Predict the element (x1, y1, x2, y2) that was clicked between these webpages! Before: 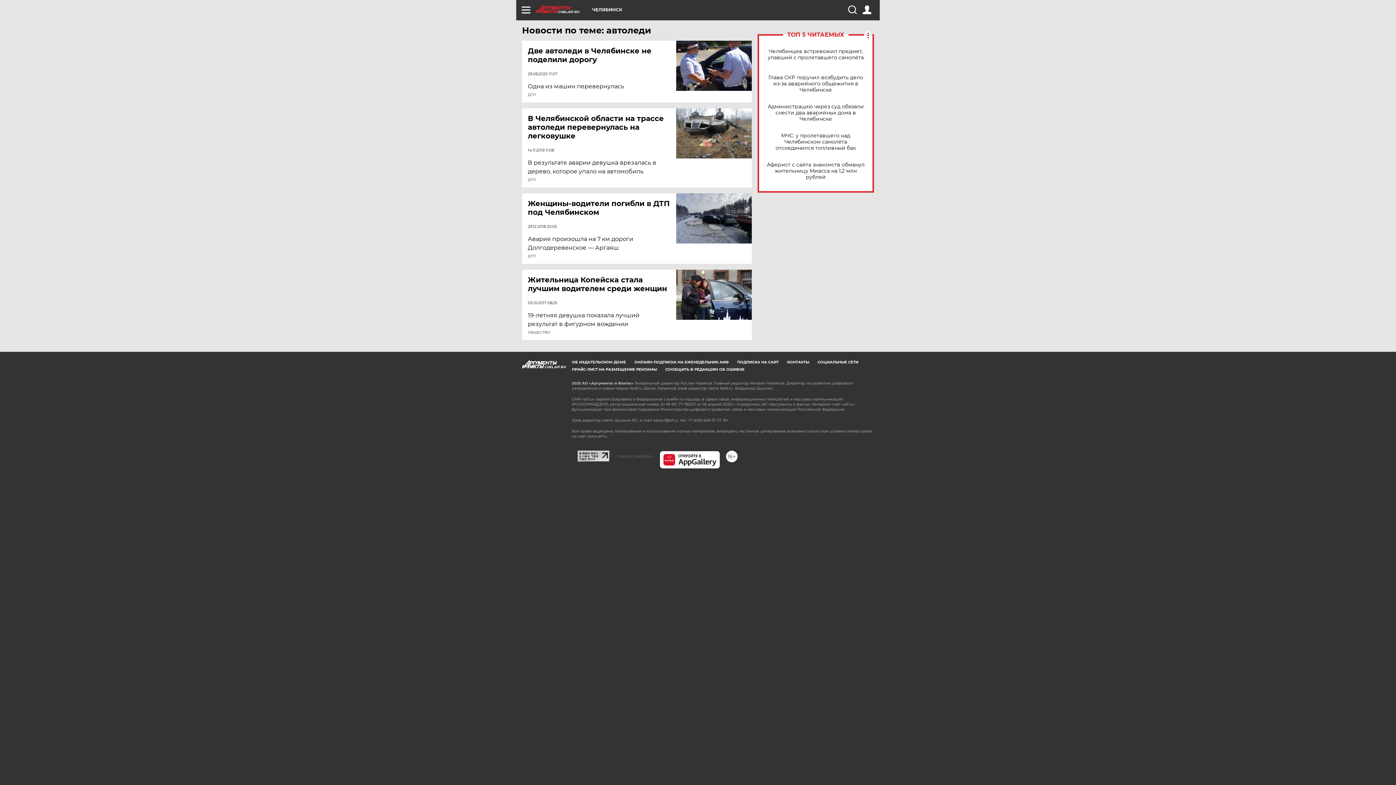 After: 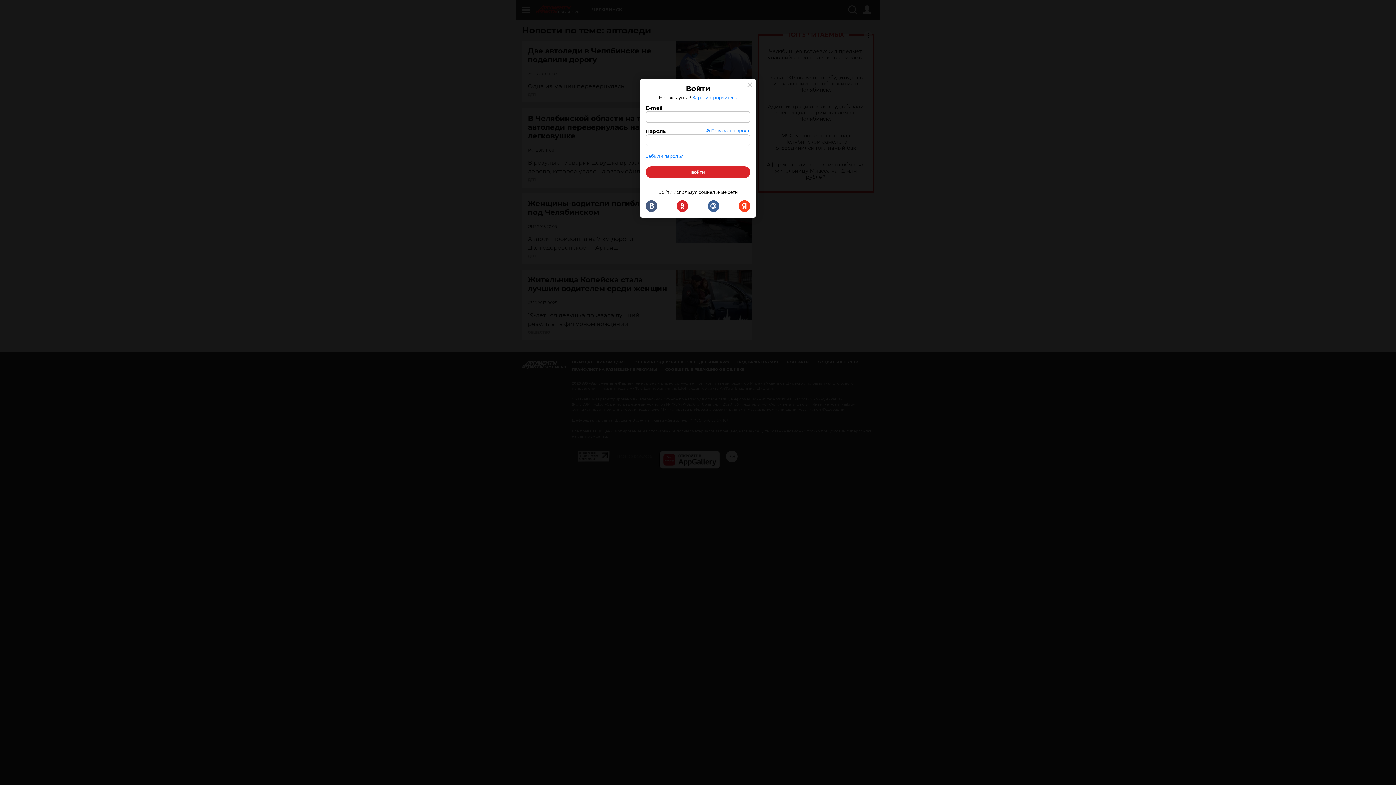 Action: bbox: (862, 5, 871, 14)